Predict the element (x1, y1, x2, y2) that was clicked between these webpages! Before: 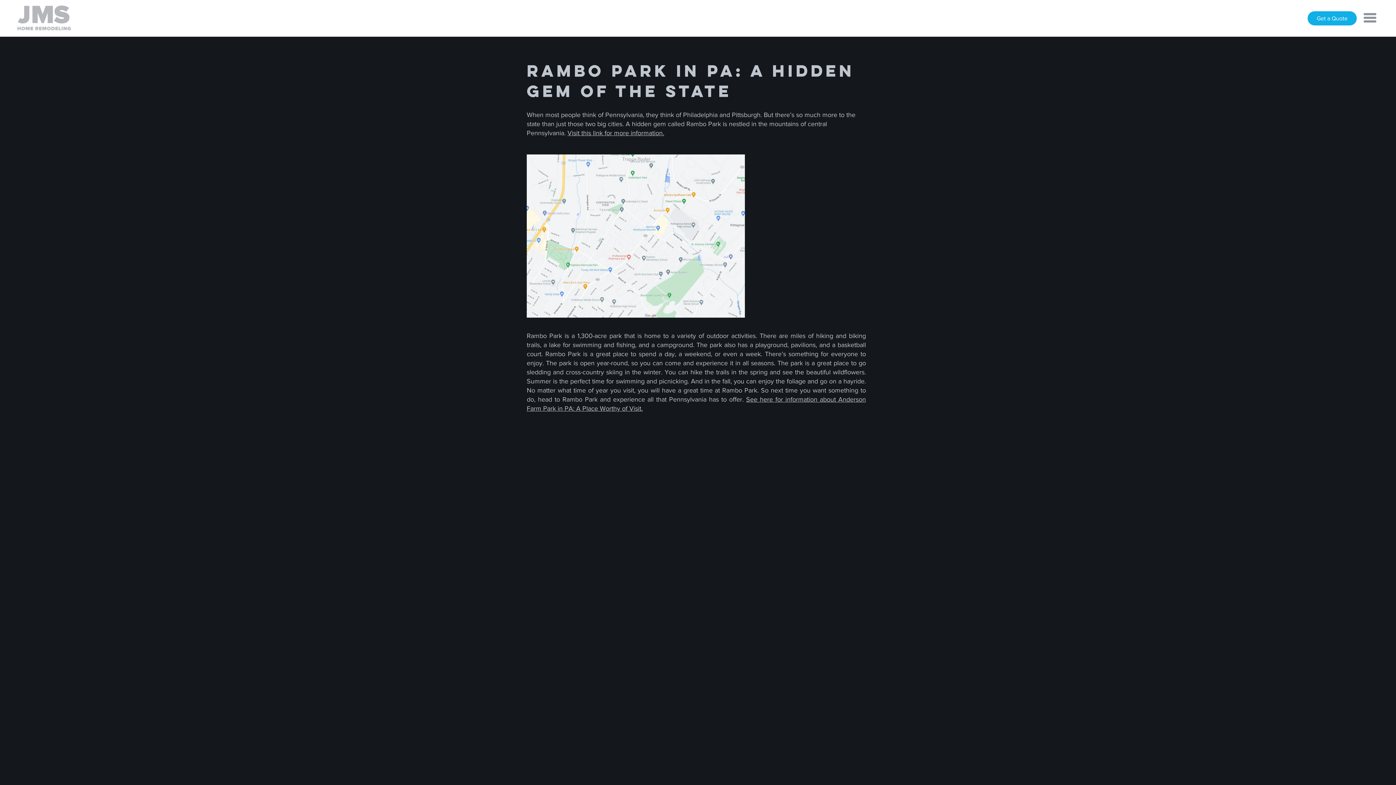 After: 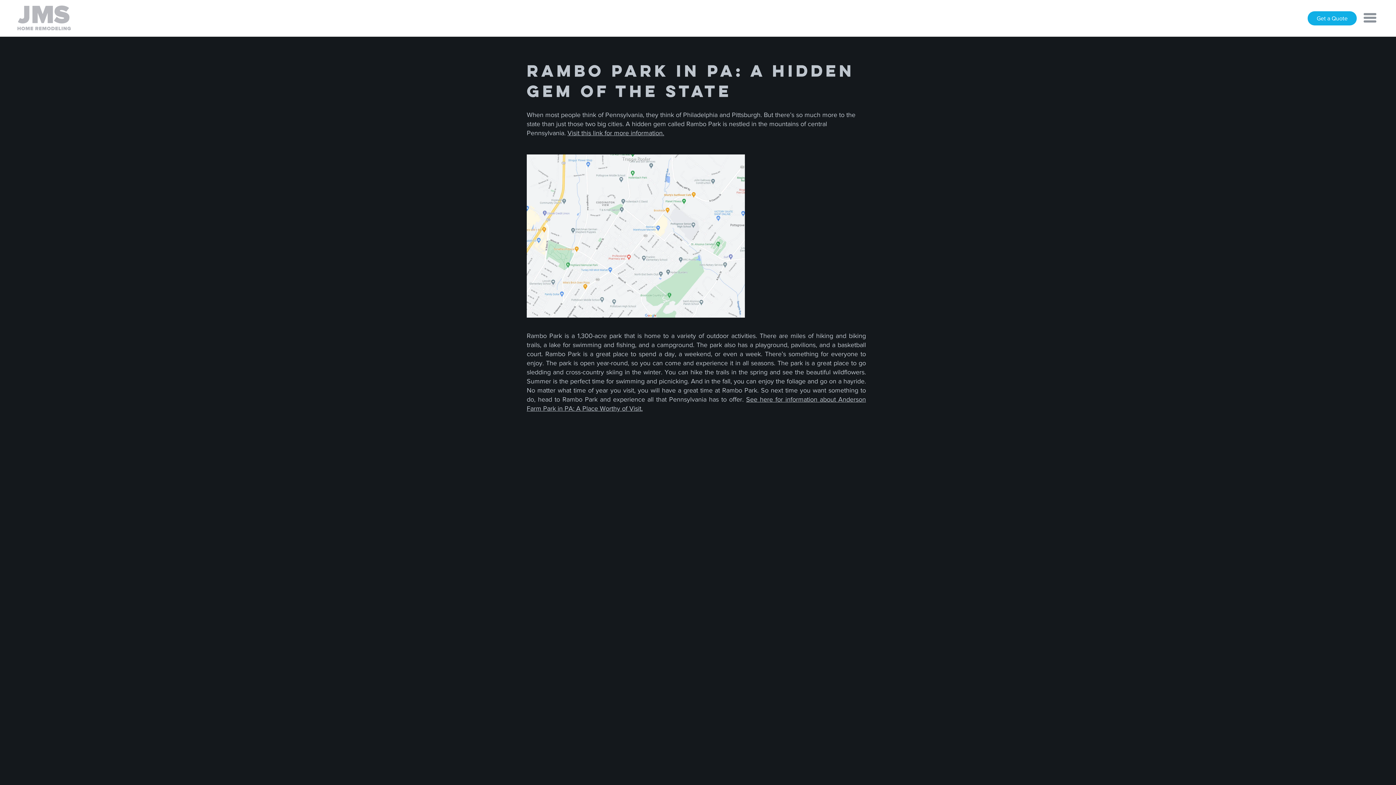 Action: label: Visit this link for more information. bbox: (567, 129, 664, 136)